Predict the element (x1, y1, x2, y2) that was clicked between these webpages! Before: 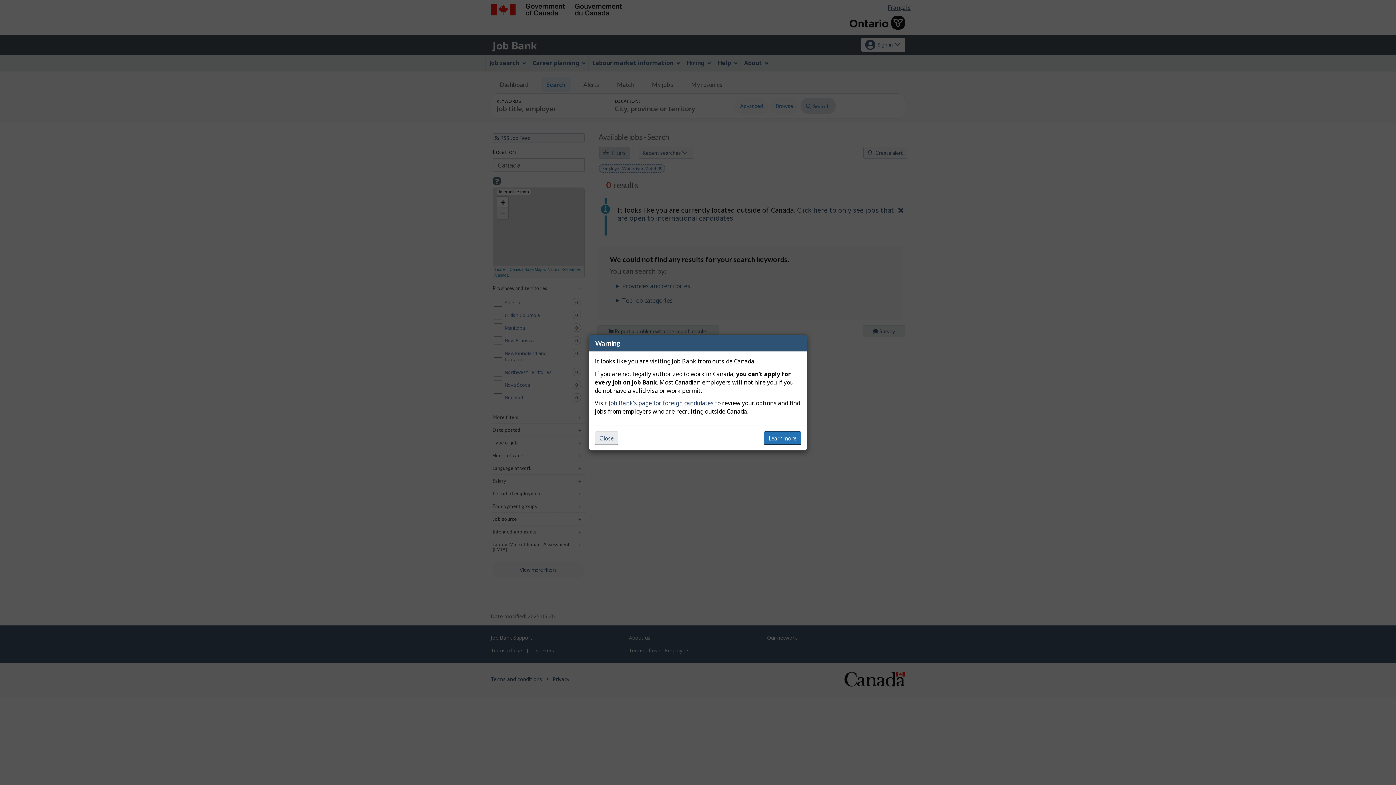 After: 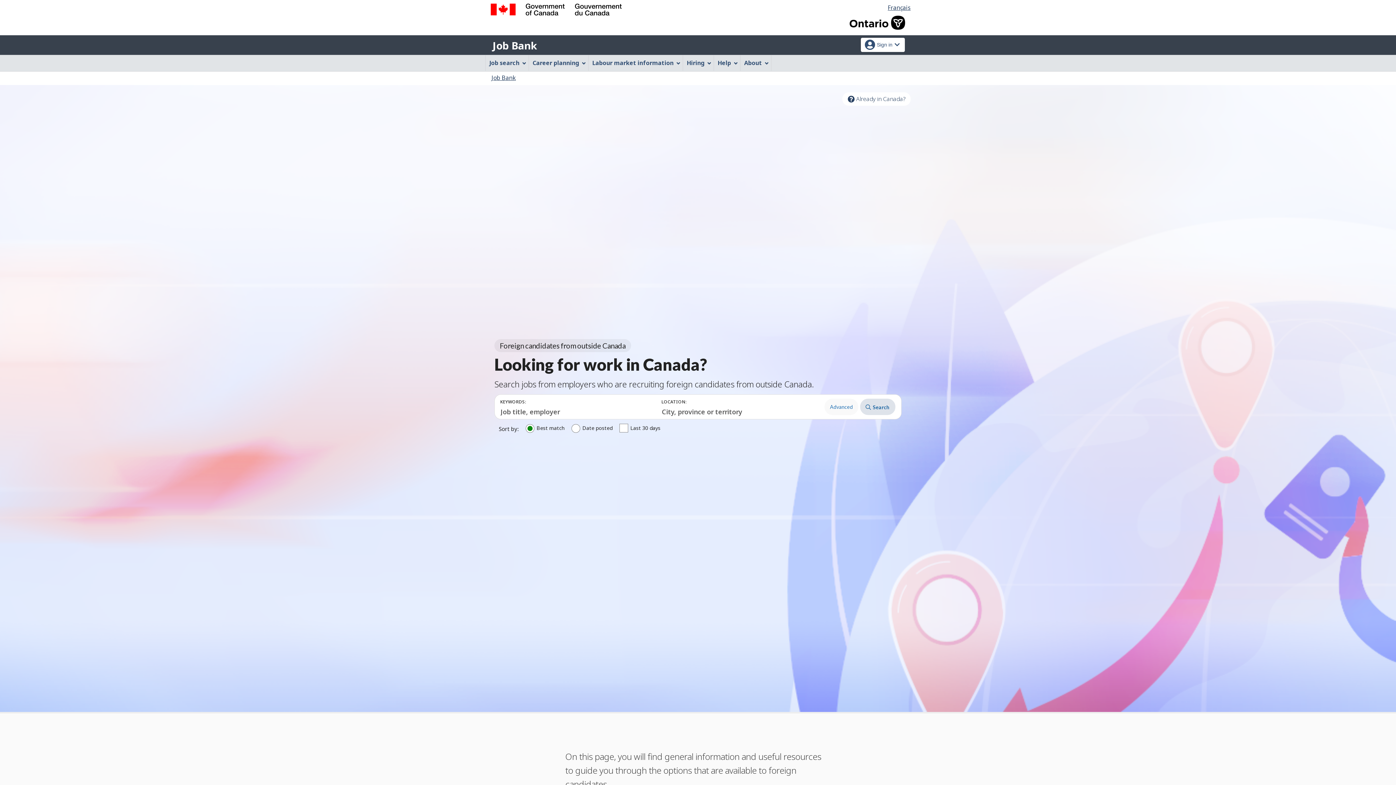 Action: label: Learn more bbox: (764, 431, 801, 445)